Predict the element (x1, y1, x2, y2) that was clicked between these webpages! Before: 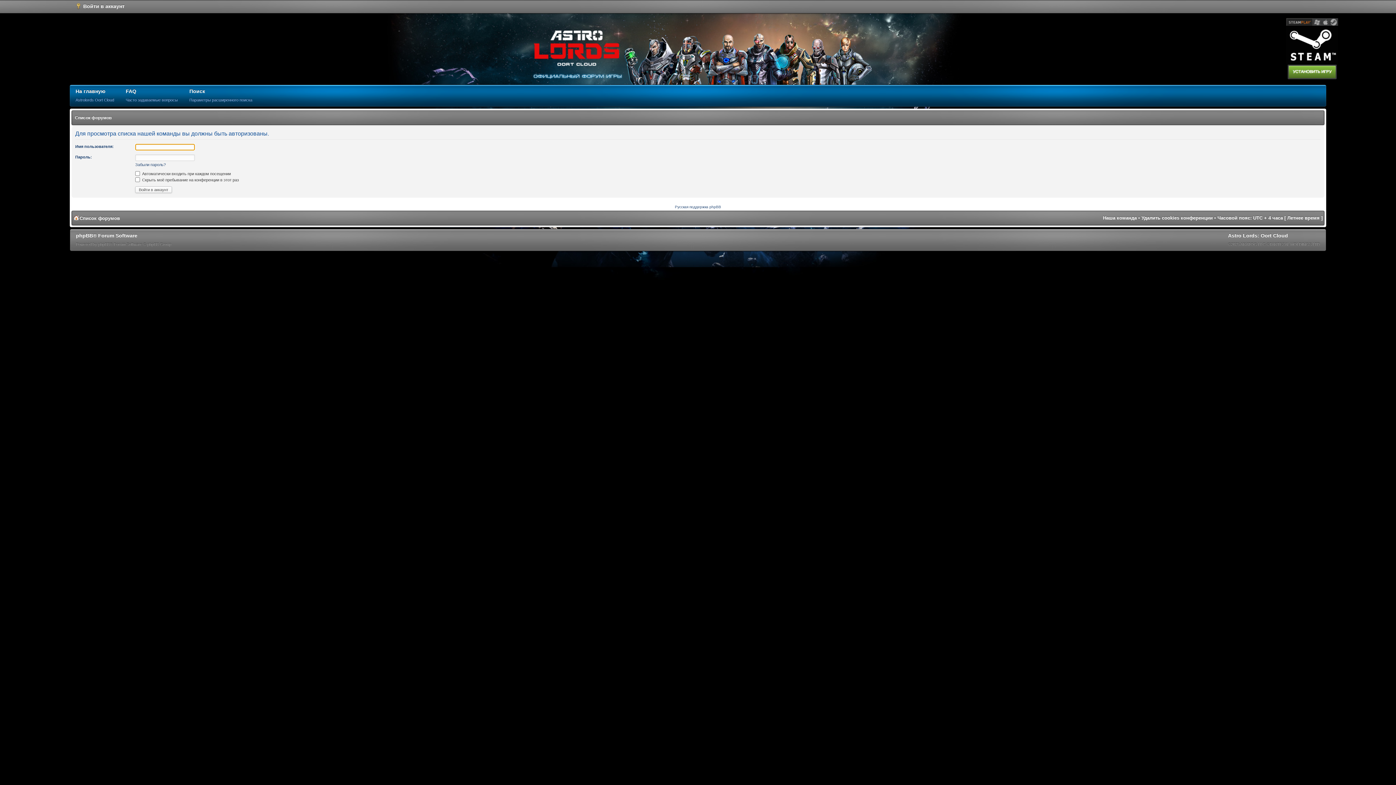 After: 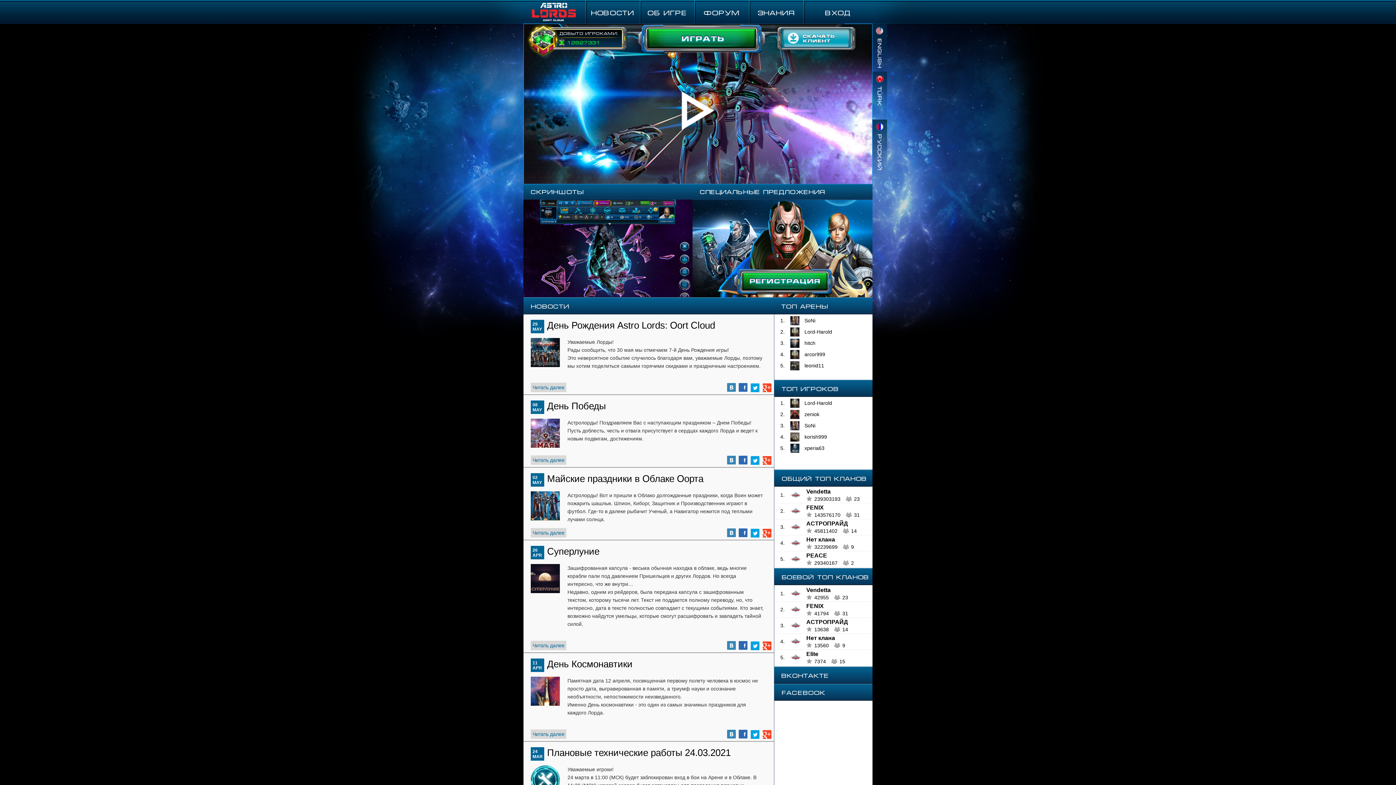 Action: label: Astro Lords: Oort Cloud
©2025 ARATOG LLC ©TARTEZAL HOLDINGS LTD bbox: (1222, 229, 1326, 250)